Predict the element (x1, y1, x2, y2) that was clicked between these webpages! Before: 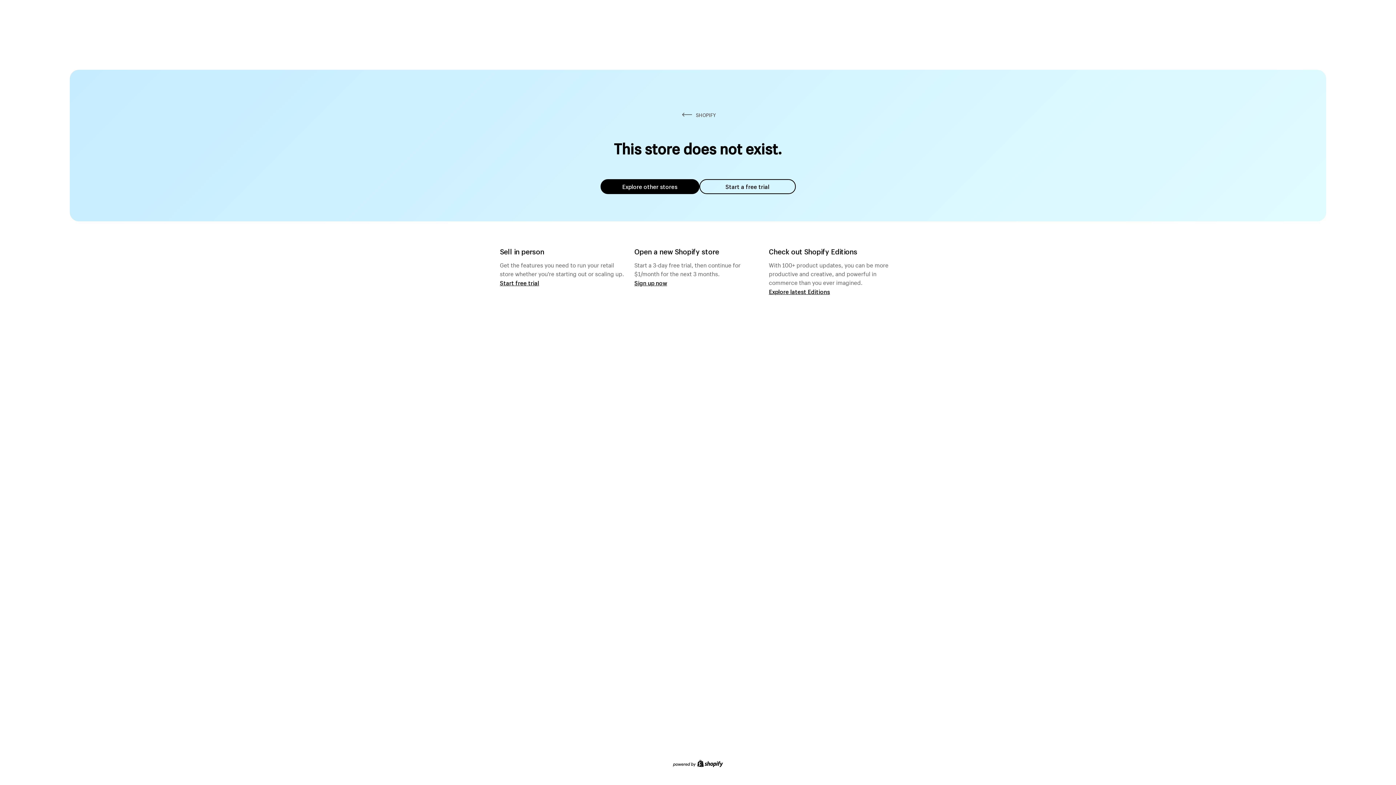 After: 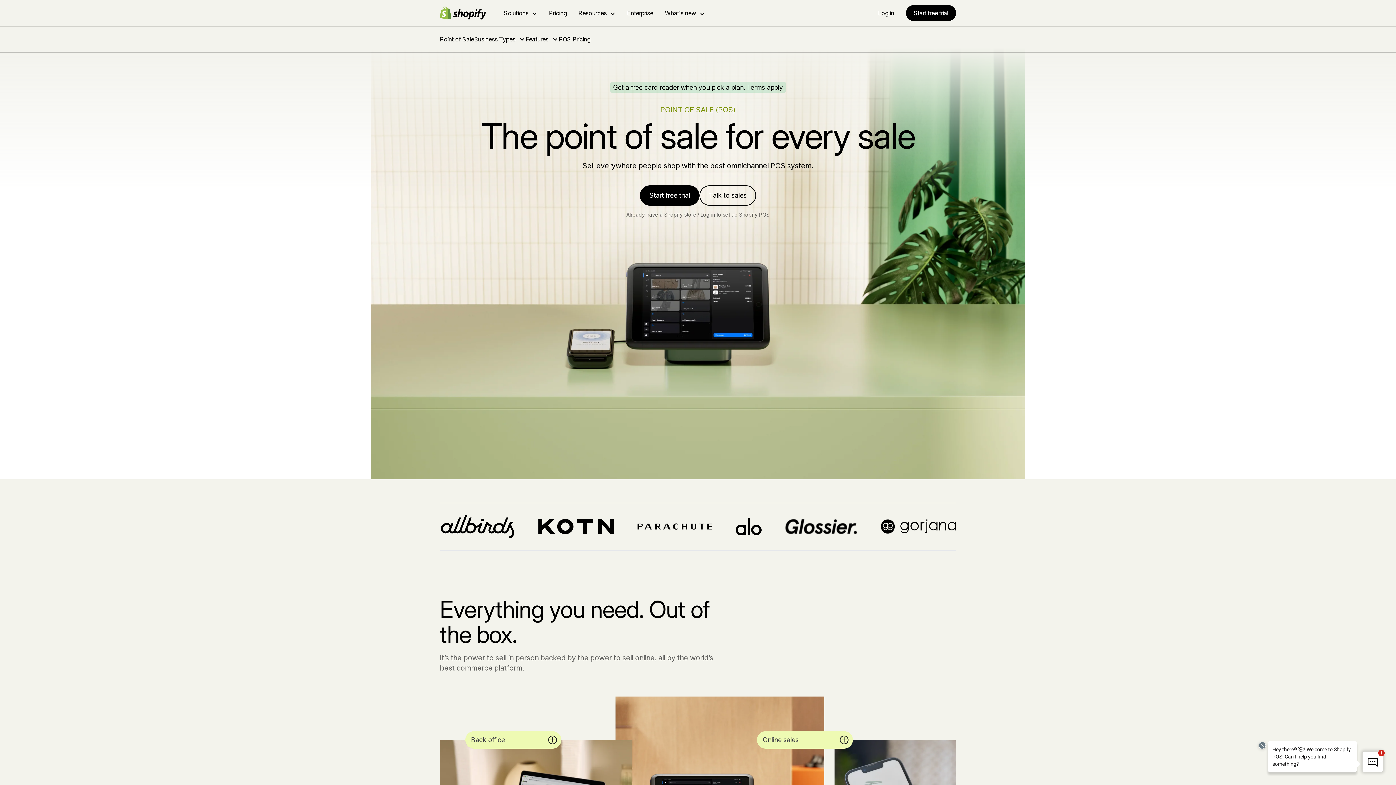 Action: bbox: (500, 279, 539, 286) label: Start free trial